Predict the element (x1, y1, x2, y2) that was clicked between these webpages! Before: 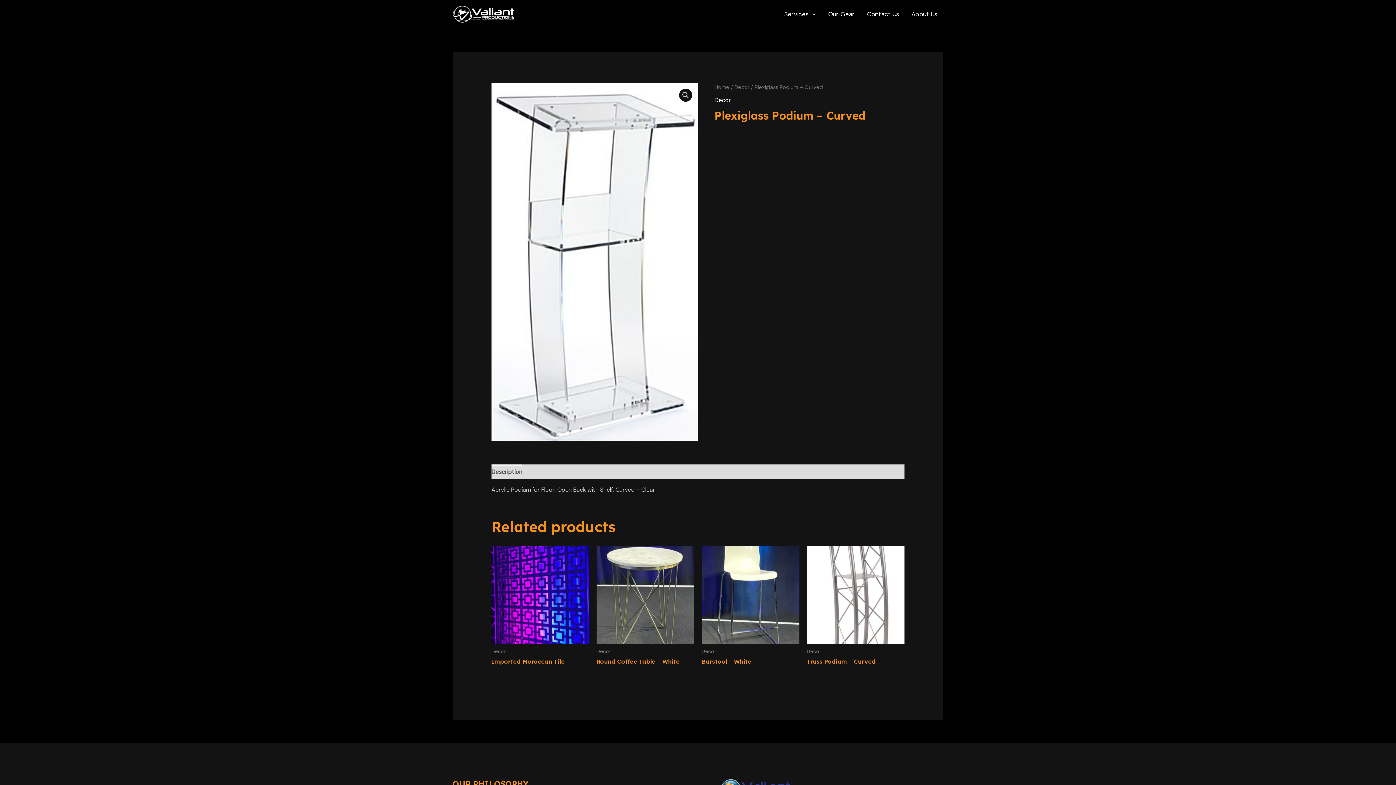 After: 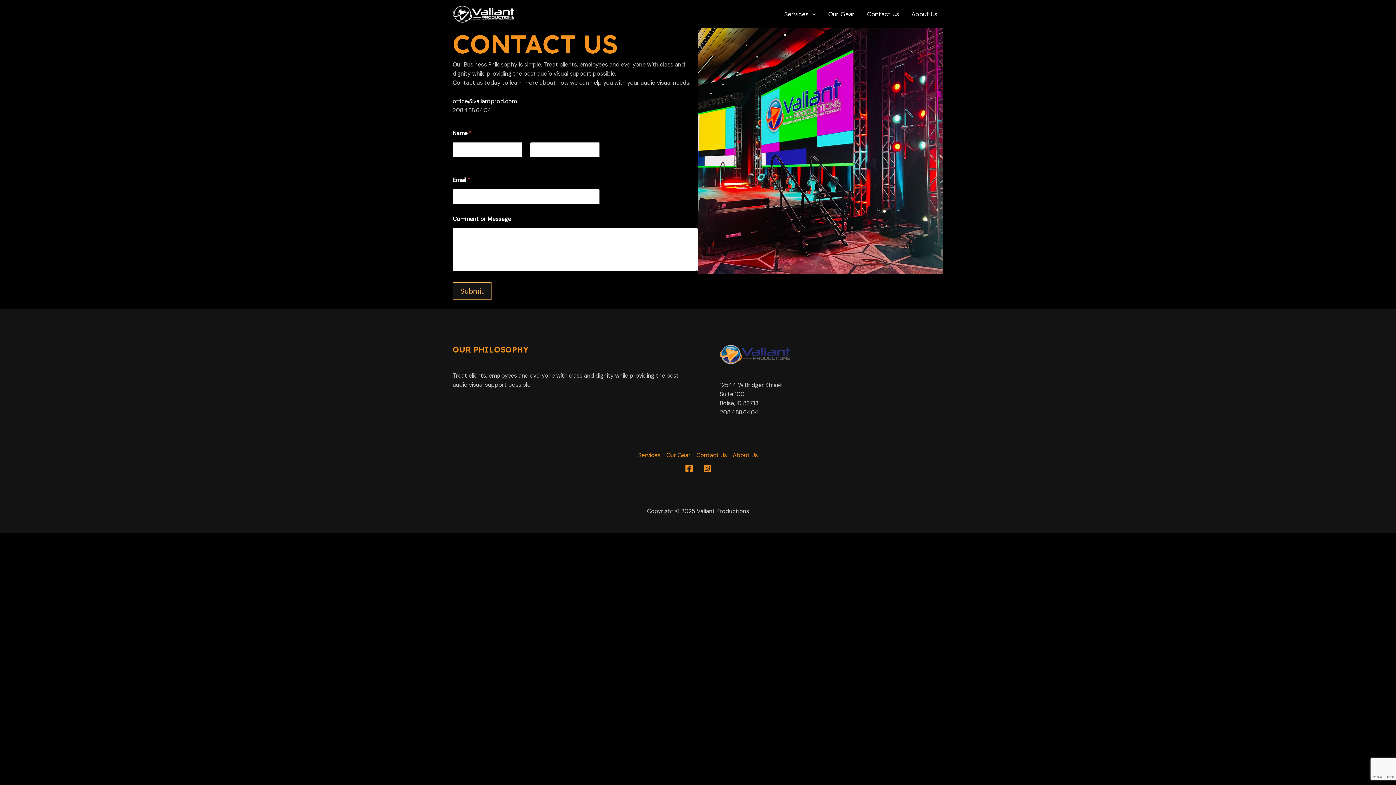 Action: label: Contact Us bbox: (861, 1, 905, 26)